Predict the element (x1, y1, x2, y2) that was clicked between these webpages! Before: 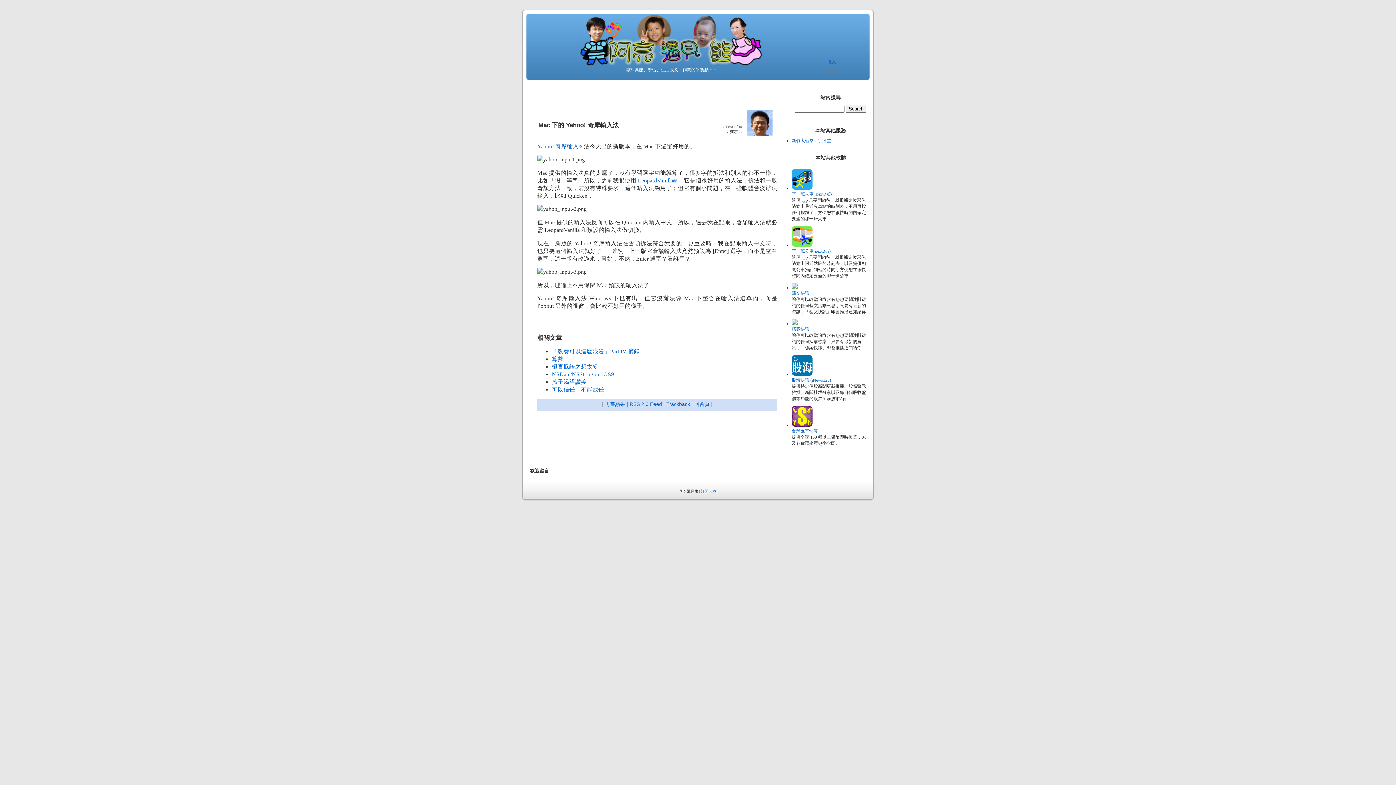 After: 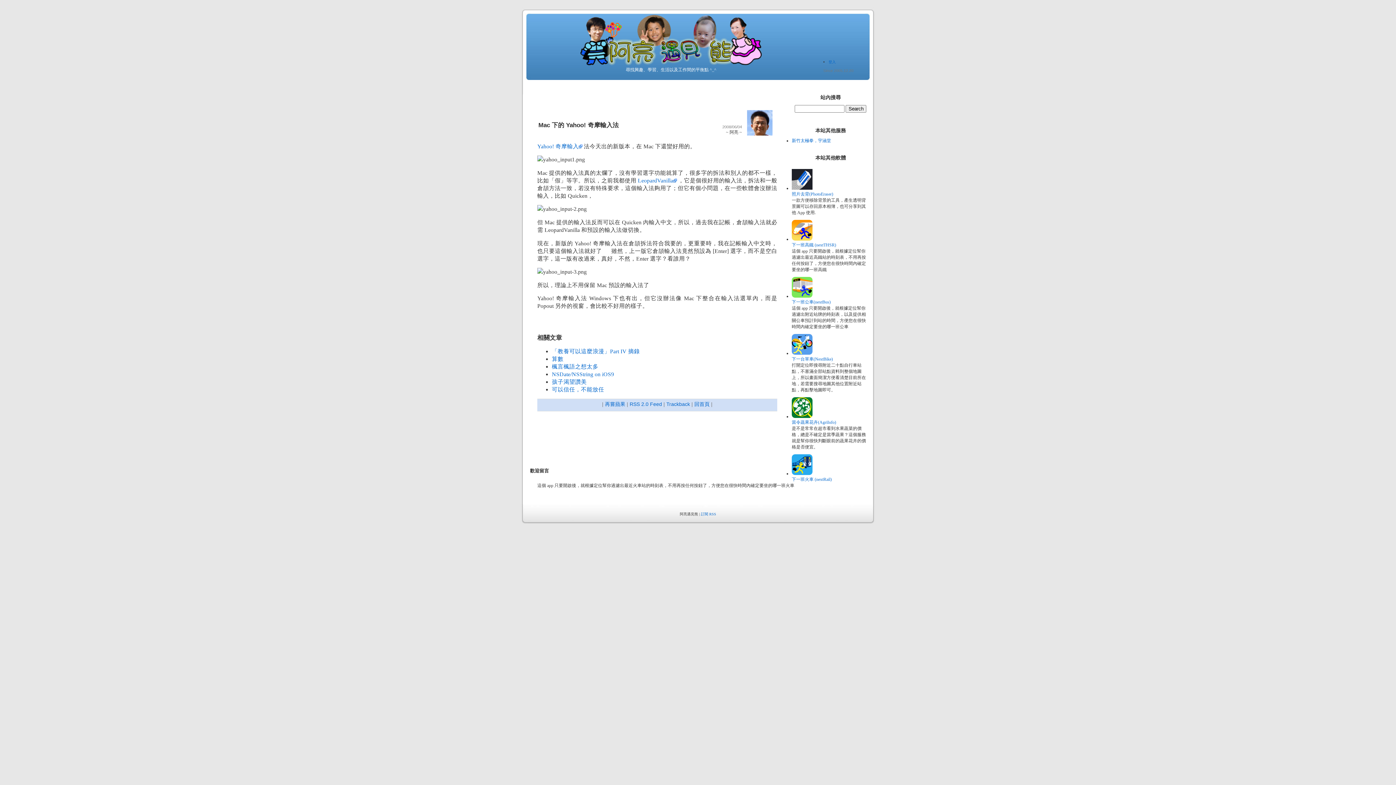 Action: label: Trackback bbox: (666, 401, 690, 407)